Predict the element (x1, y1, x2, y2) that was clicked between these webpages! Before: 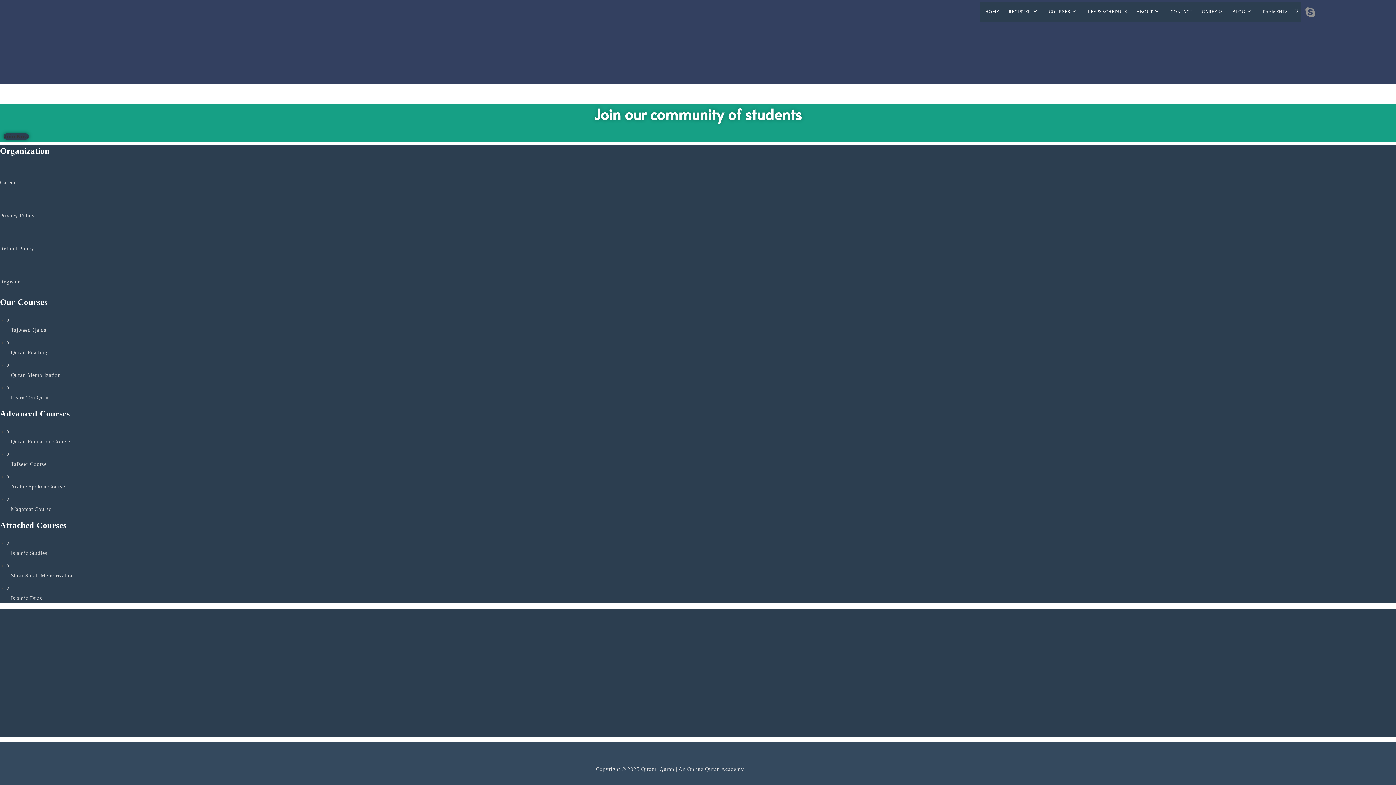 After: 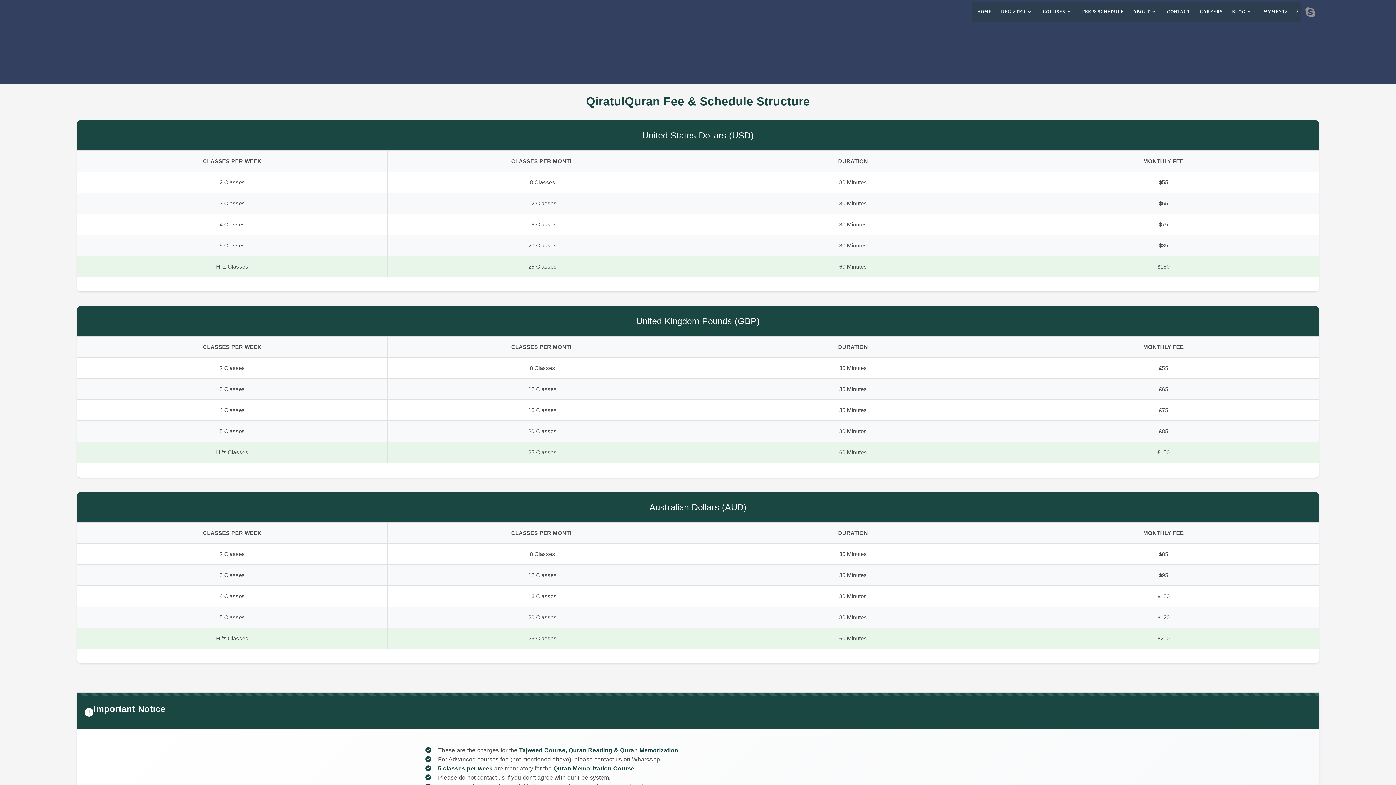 Action: label: FEE & SCHEDULE bbox: (1083, 1, 1132, 21)